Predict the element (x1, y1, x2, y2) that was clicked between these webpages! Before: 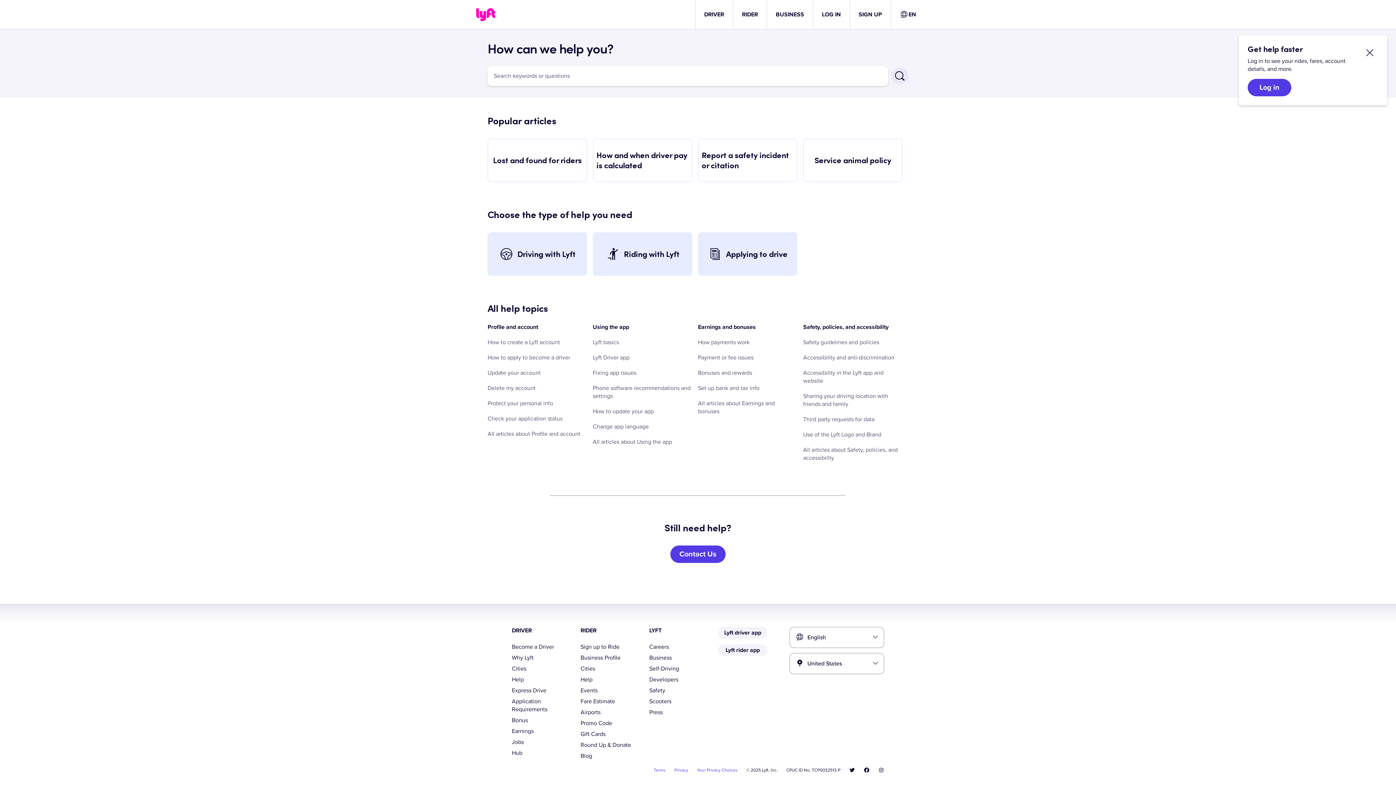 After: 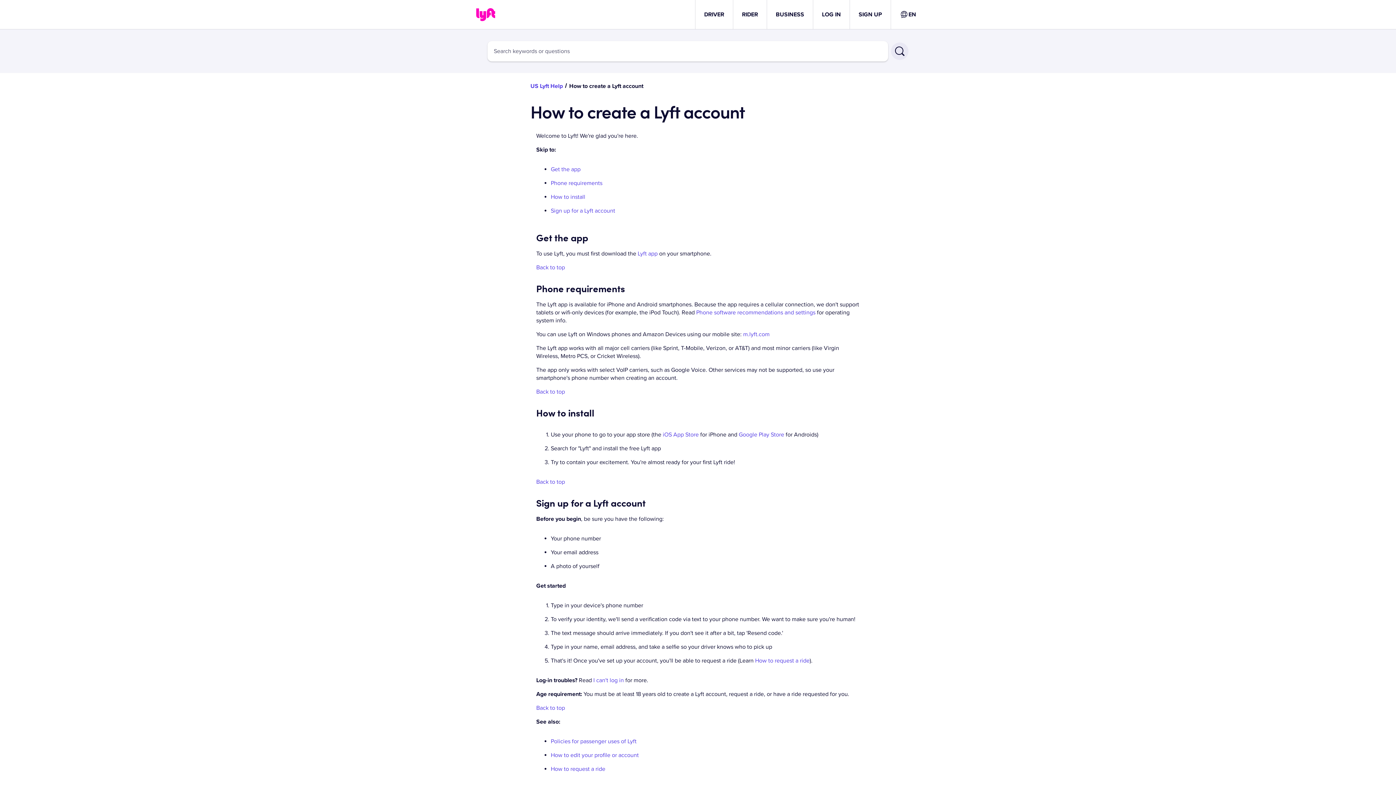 Action: label: How to create a Lyft account bbox: (487, 338, 560, 346)